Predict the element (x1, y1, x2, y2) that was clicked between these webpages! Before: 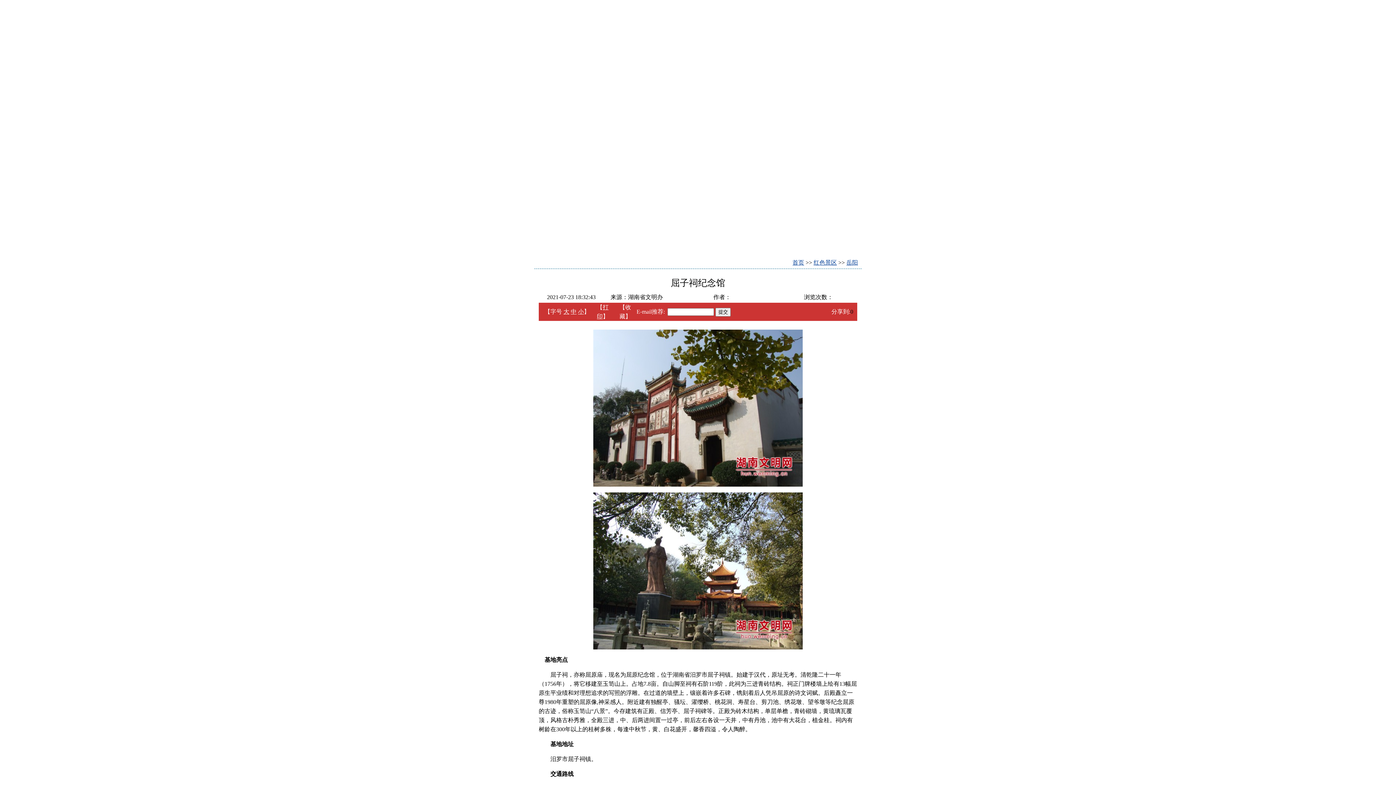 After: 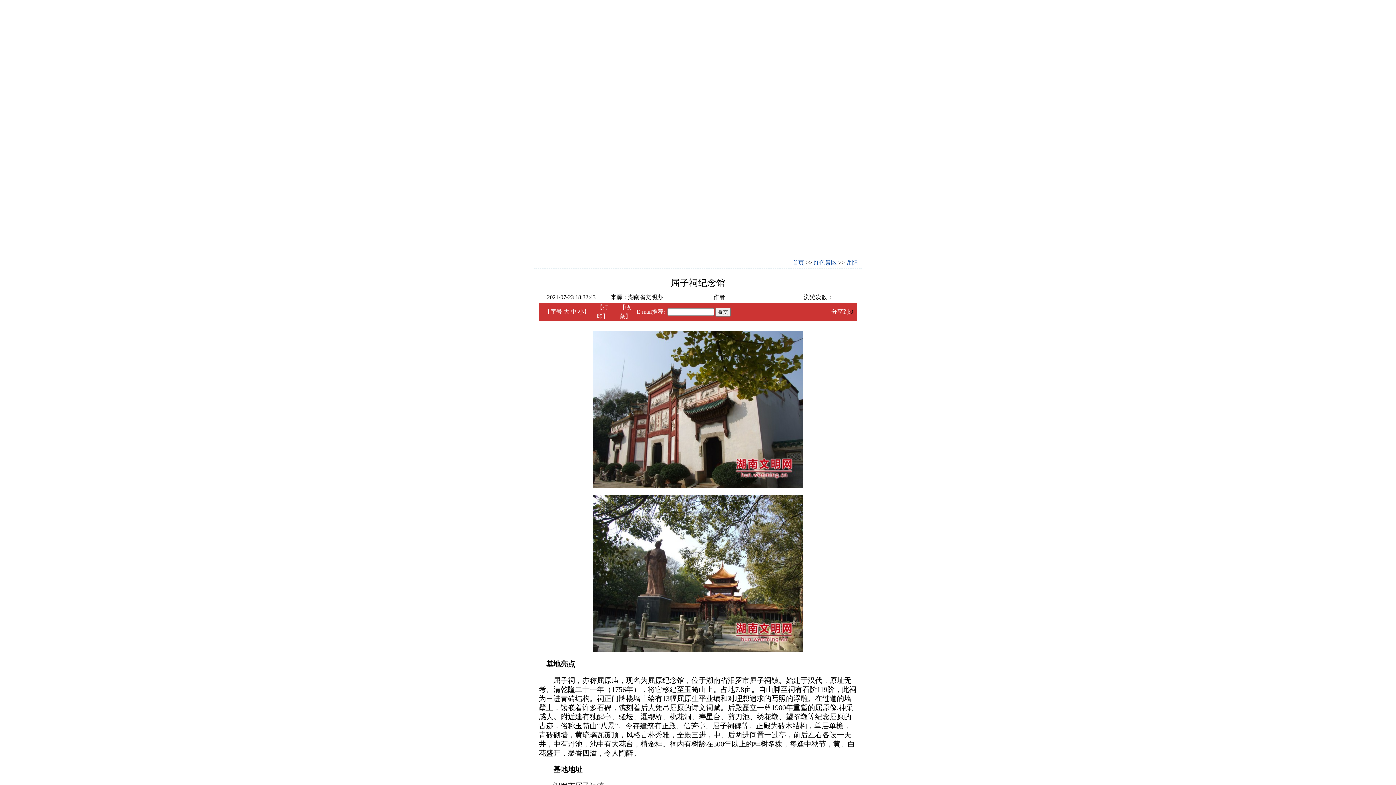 Action: label: 中 bbox: (570, 308, 576, 314)